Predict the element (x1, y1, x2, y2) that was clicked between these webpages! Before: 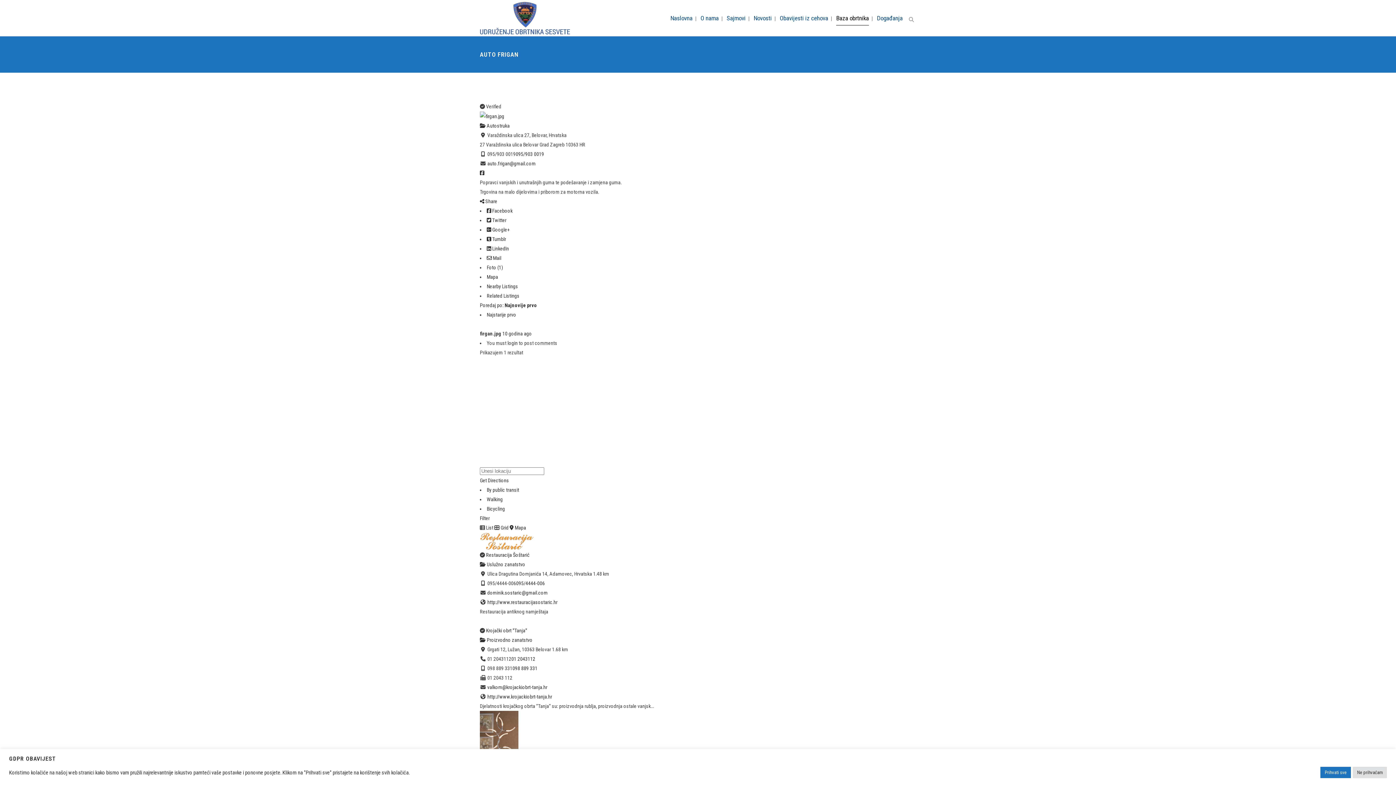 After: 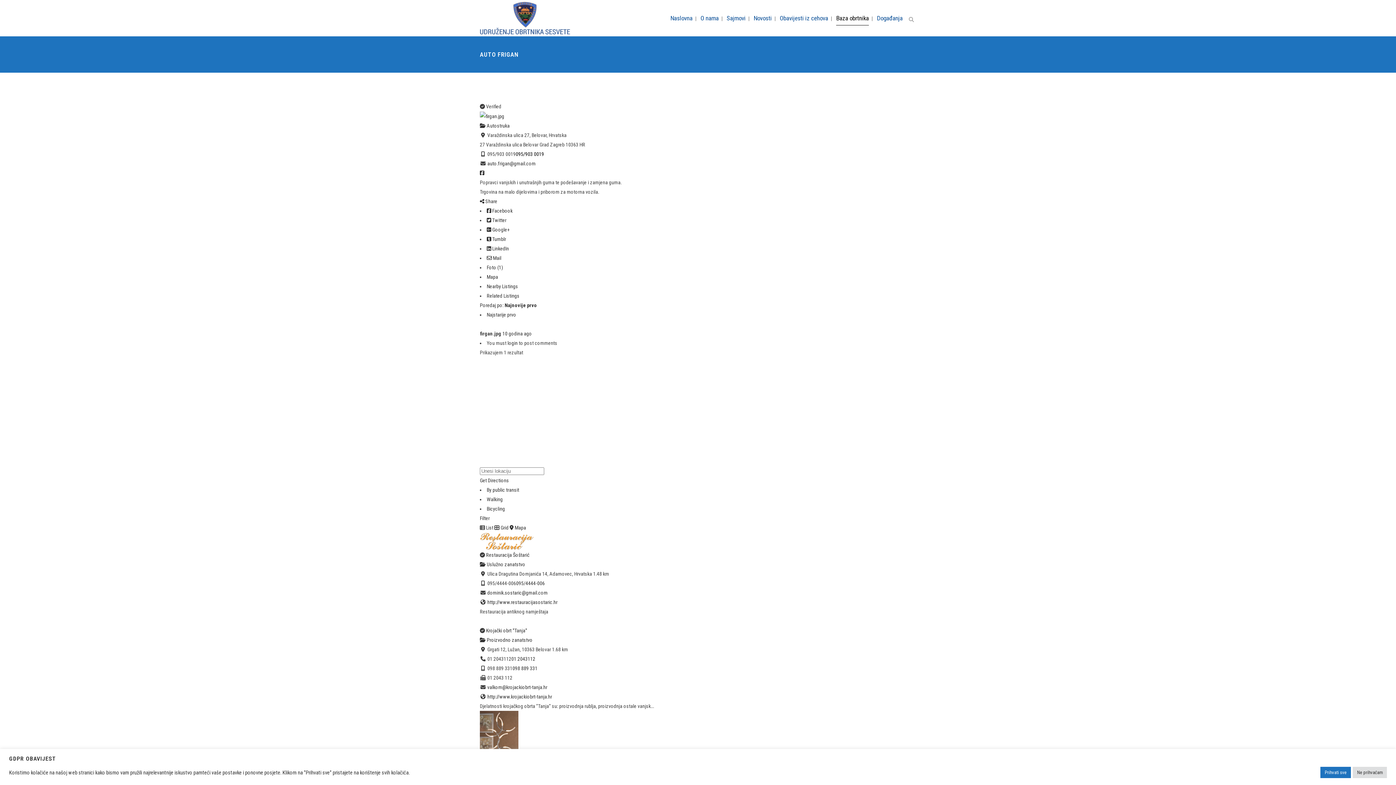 Action: bbox: (515, 151, 544, 157) label: 095/903 0019